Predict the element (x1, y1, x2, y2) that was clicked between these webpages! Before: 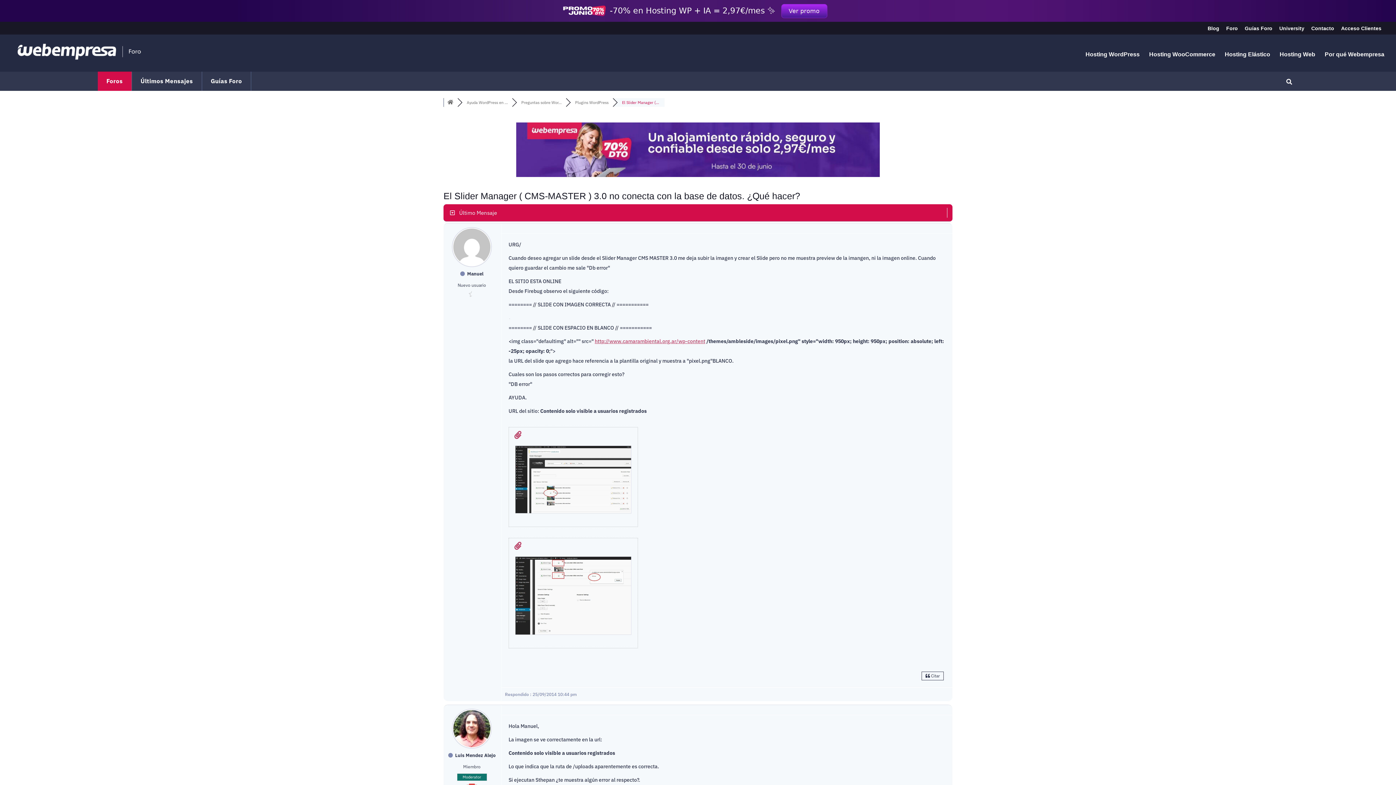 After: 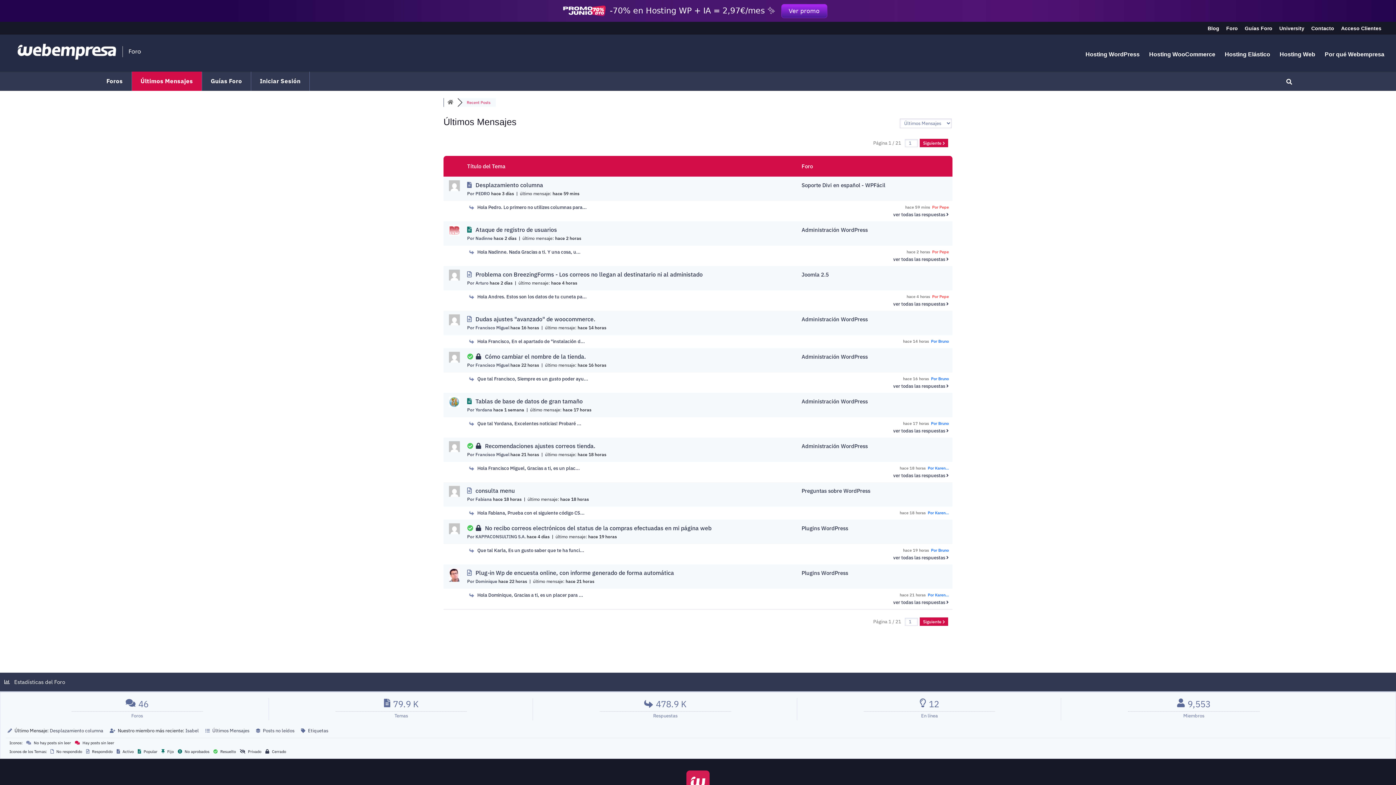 Action: label: Foro bbox: (1226, 25, 1238, 34)